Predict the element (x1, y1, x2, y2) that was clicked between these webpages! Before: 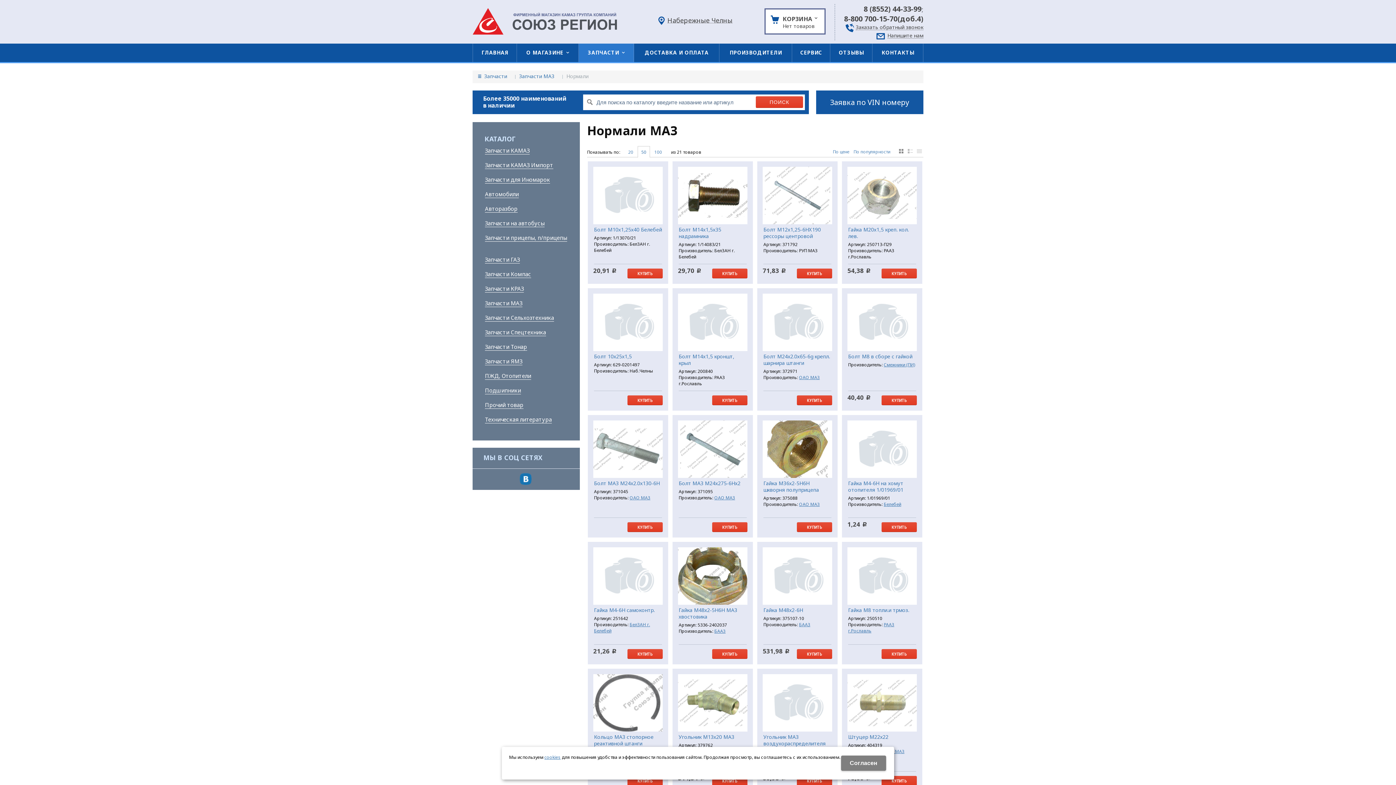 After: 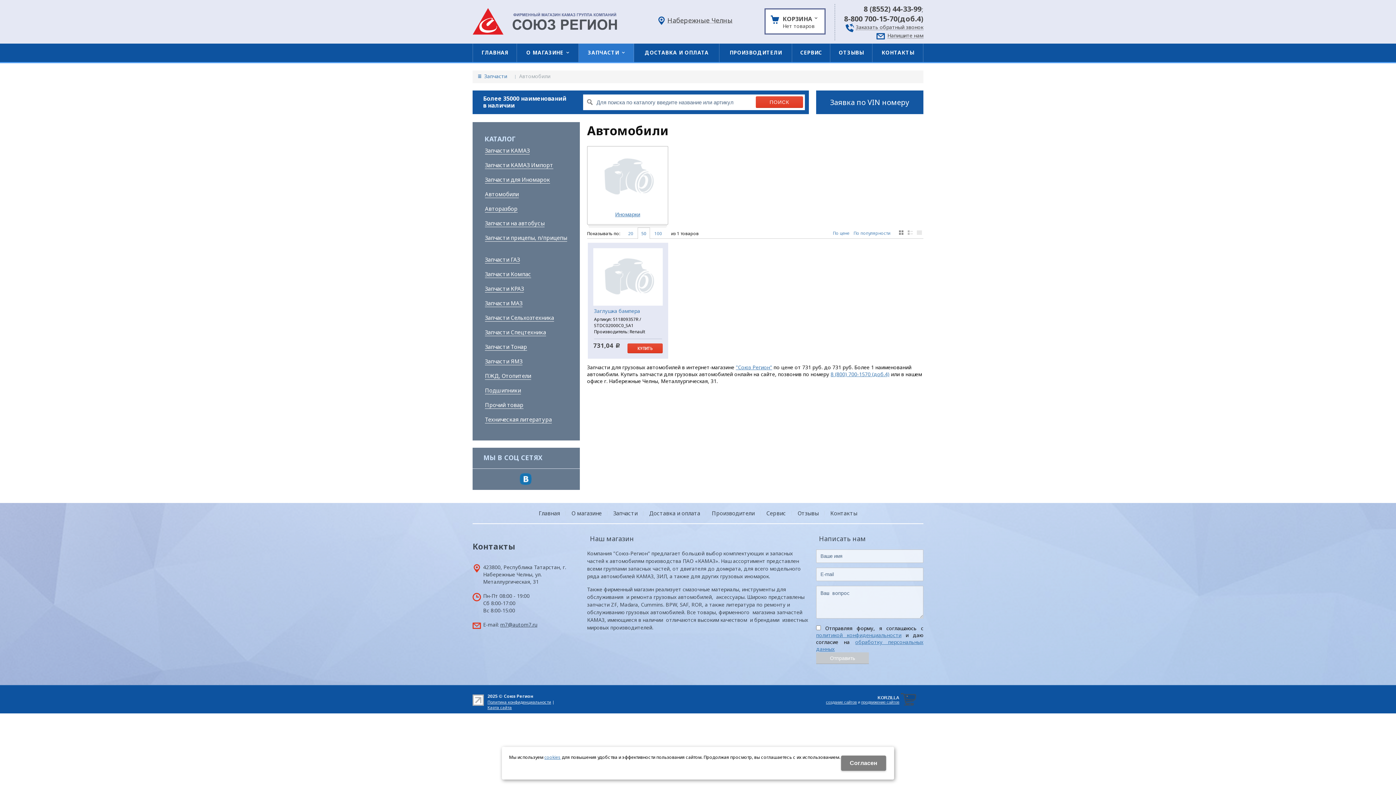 Action: bbox: (481, 186, 571, 201) label: Автомобили